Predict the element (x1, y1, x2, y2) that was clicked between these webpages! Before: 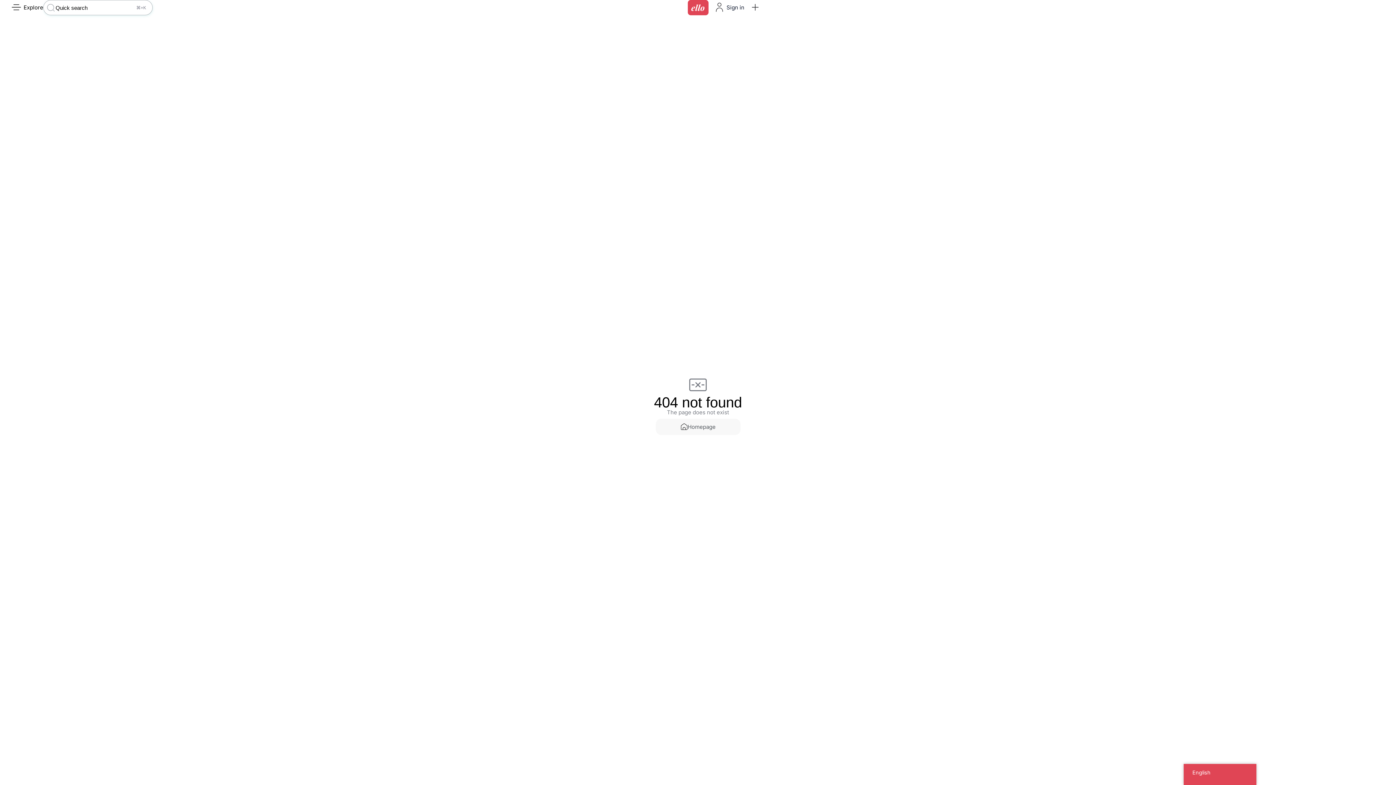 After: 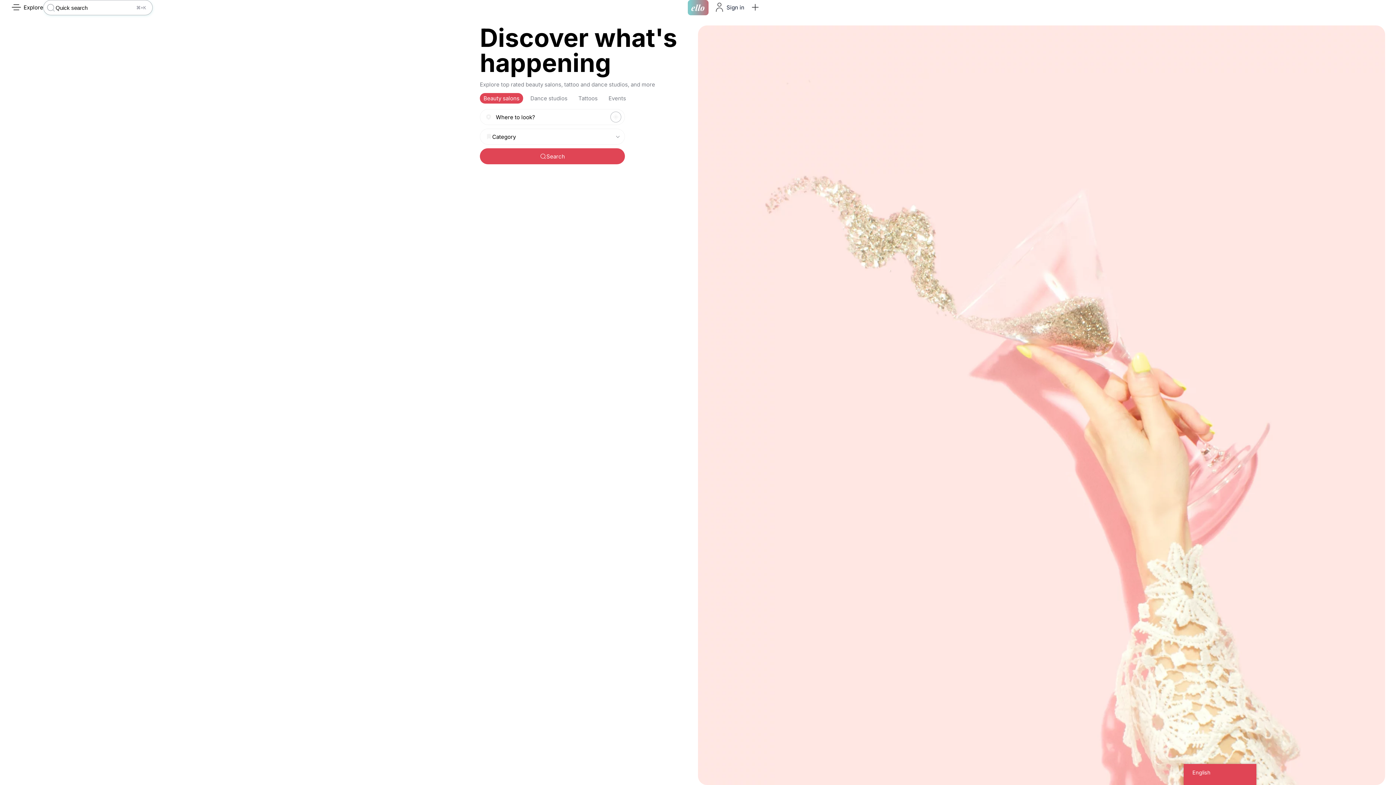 Action: label: Homepage bbox: (655, 418, 740, 435)